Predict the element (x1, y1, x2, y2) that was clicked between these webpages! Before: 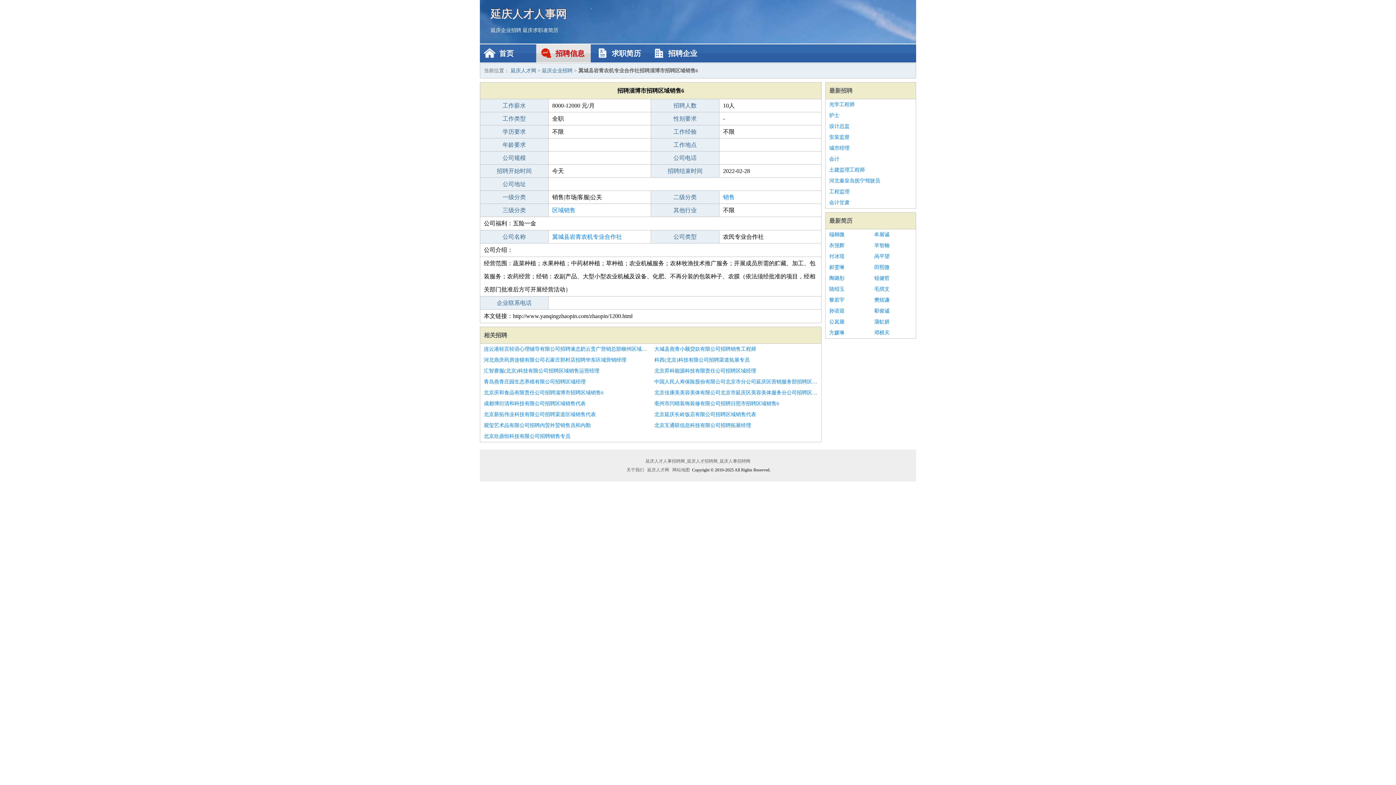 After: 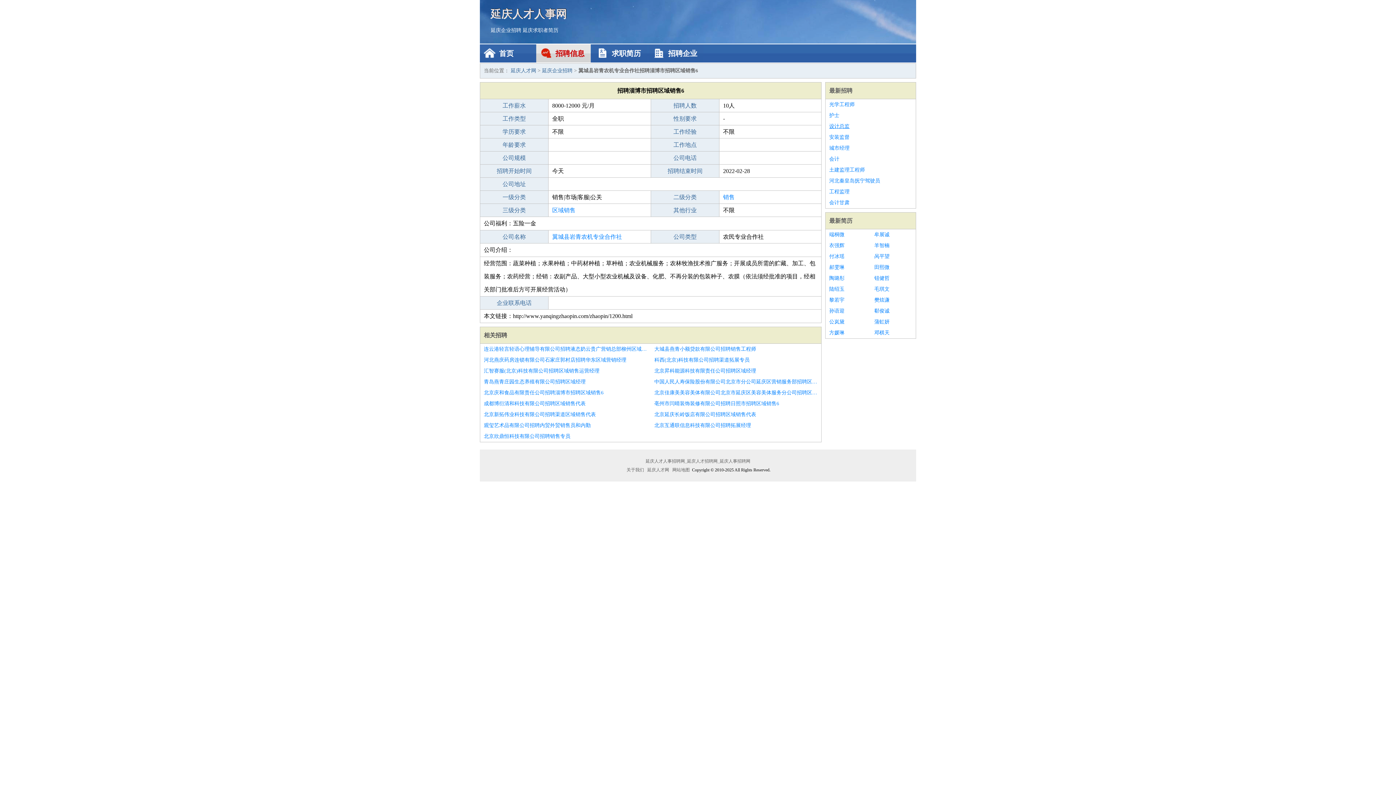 Action: bbox: (829, 121, 912, 132) label: 设计总监